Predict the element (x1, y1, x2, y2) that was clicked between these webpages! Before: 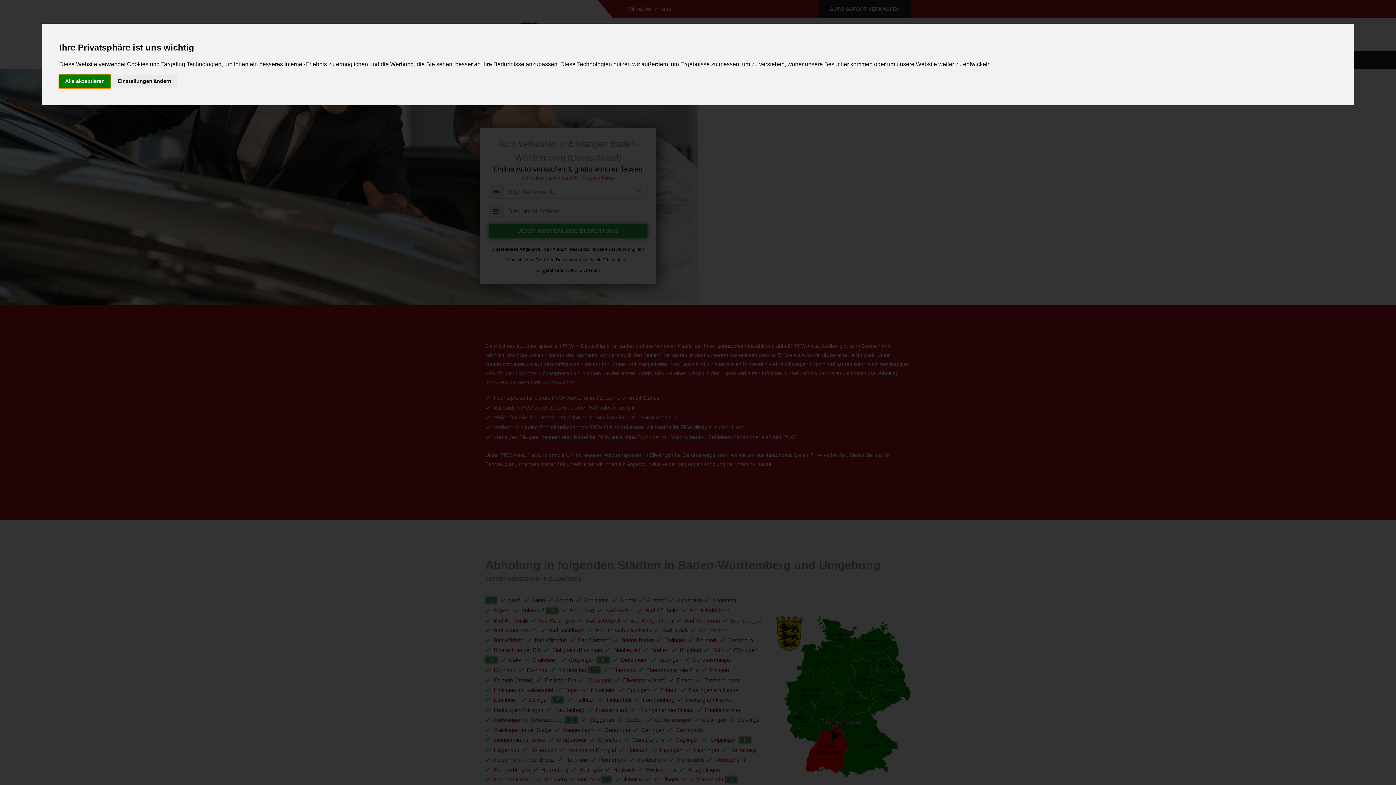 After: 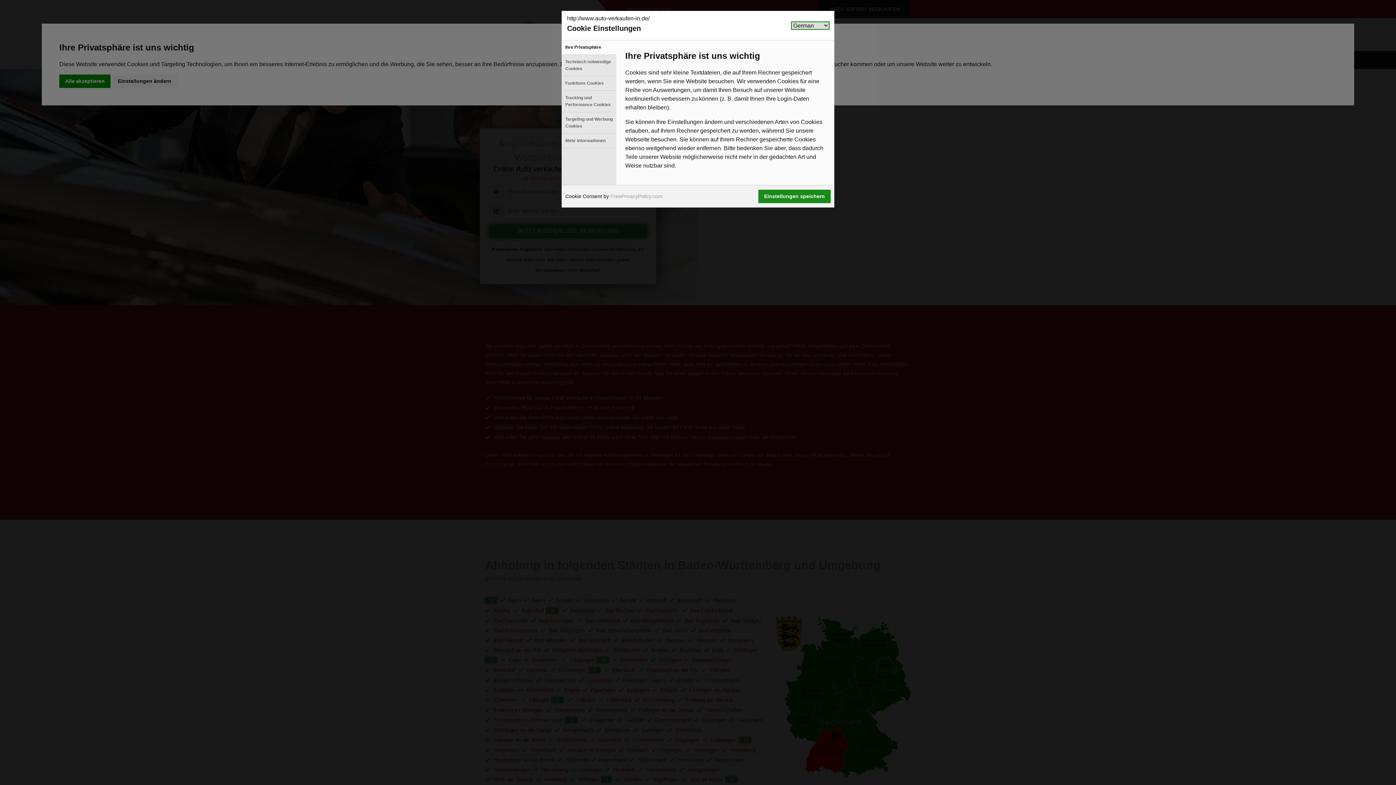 Action: label: Einstellungen ändern bbox: (112, 74, 177, 87)